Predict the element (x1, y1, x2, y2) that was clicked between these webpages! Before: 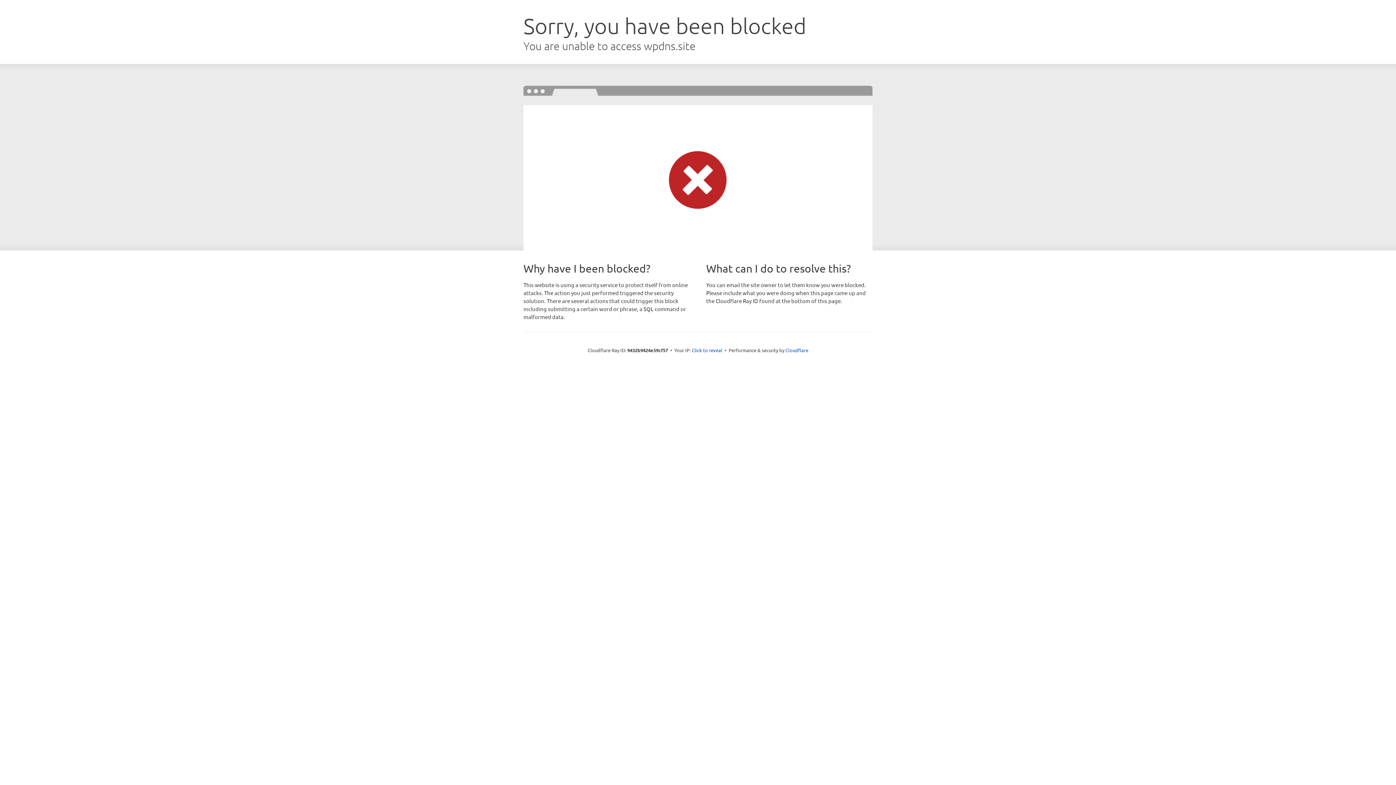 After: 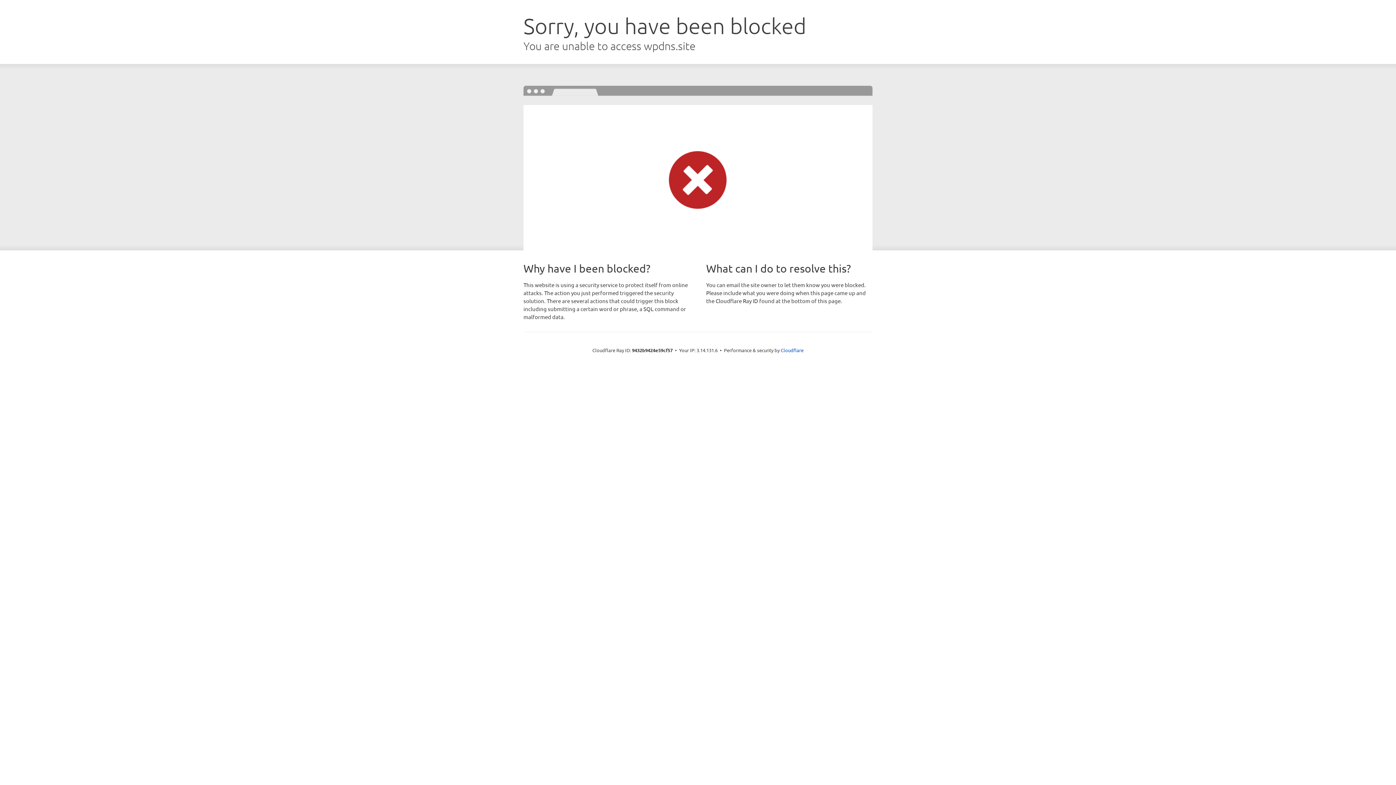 Action: bbox: (692, 346, 722, 353) label: Click to reveal